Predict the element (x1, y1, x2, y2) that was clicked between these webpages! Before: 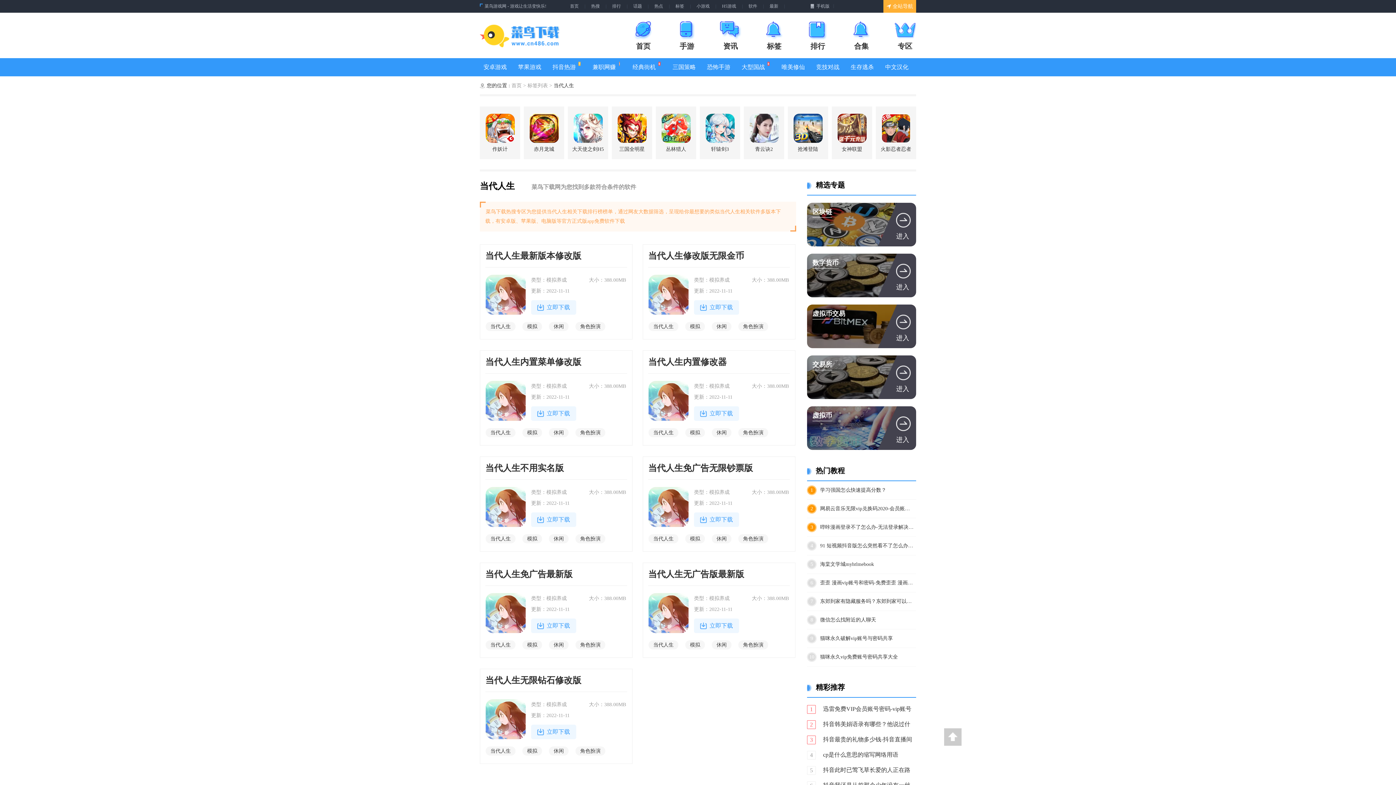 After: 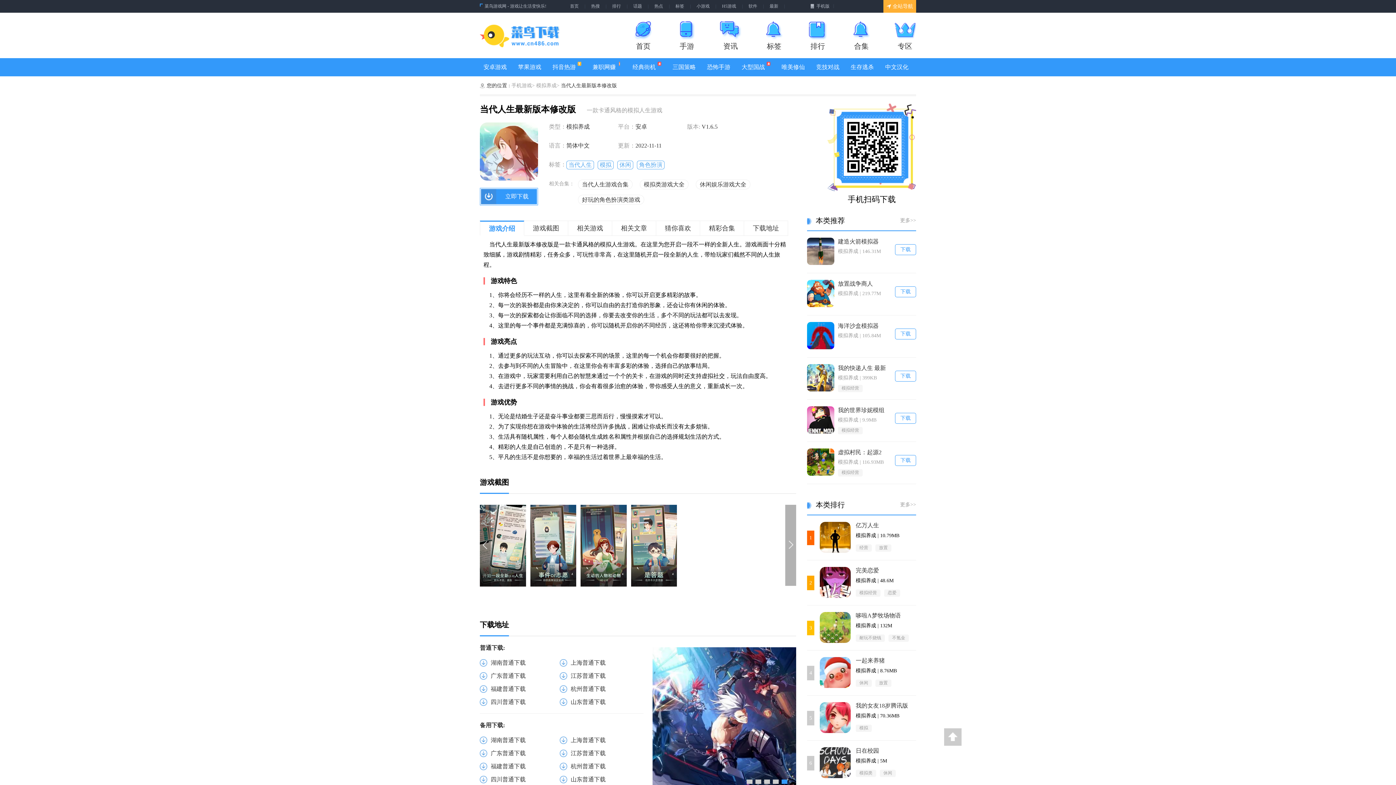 Action: bbox: (531, 300, 576, 314) label: 立即下载